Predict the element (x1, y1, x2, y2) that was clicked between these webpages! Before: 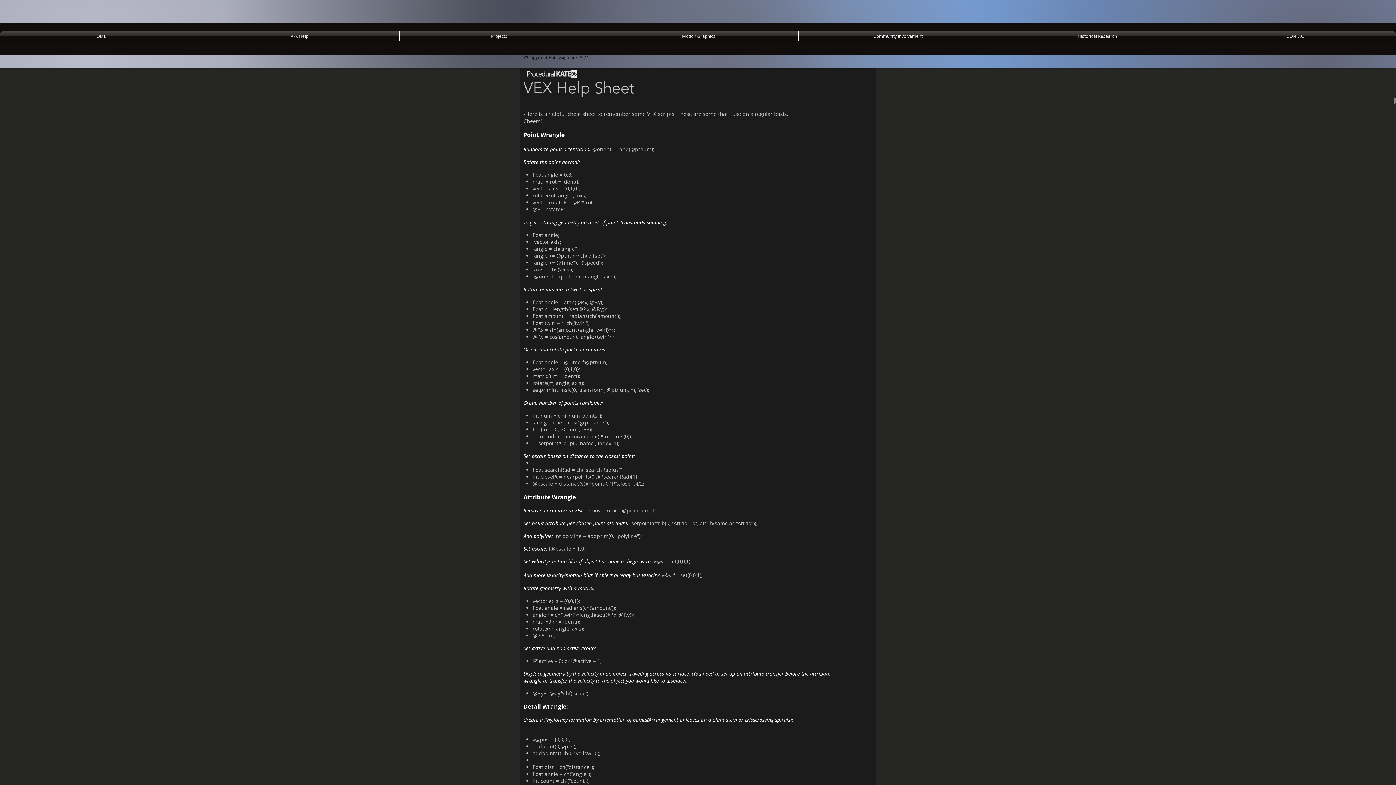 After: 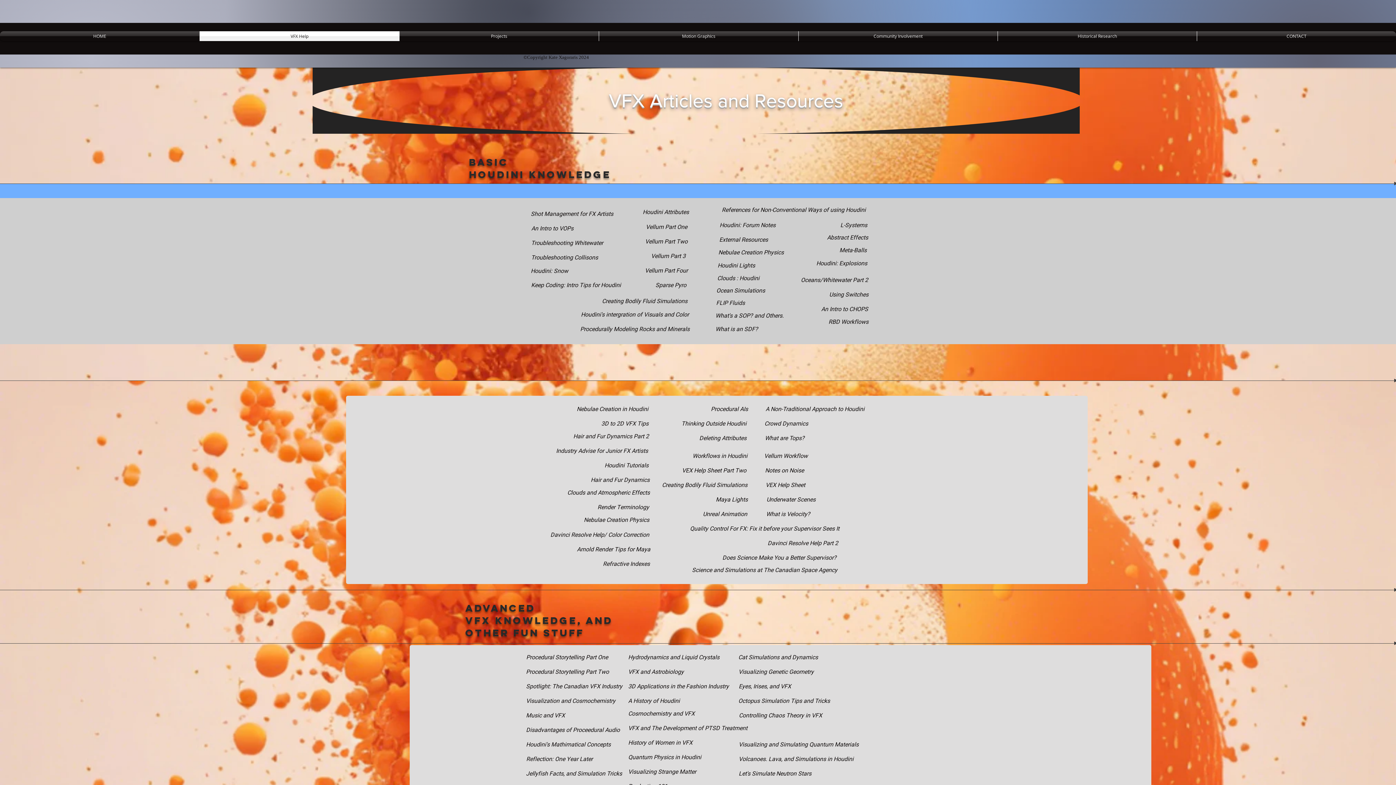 Action: bbox: (200, 31, 399, 41) label: VFX Help